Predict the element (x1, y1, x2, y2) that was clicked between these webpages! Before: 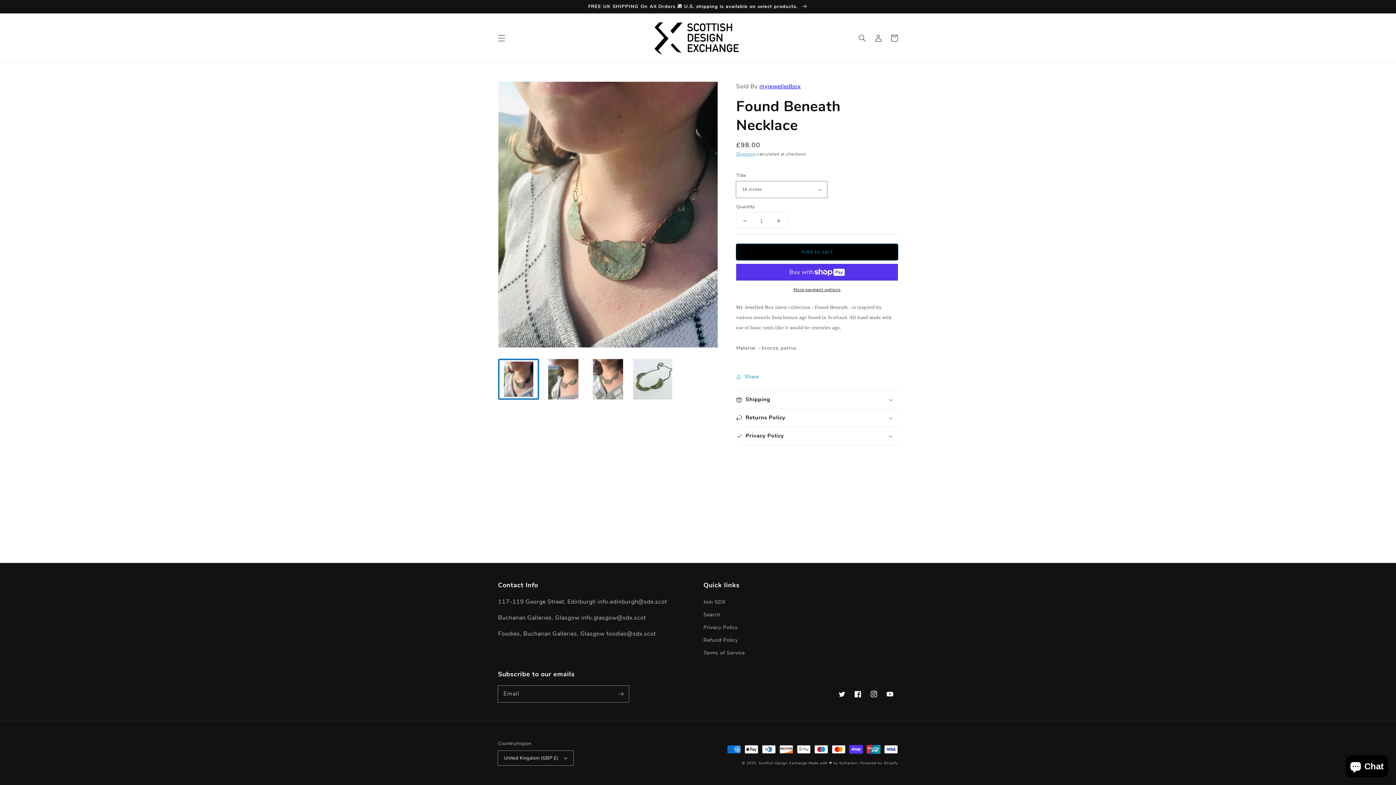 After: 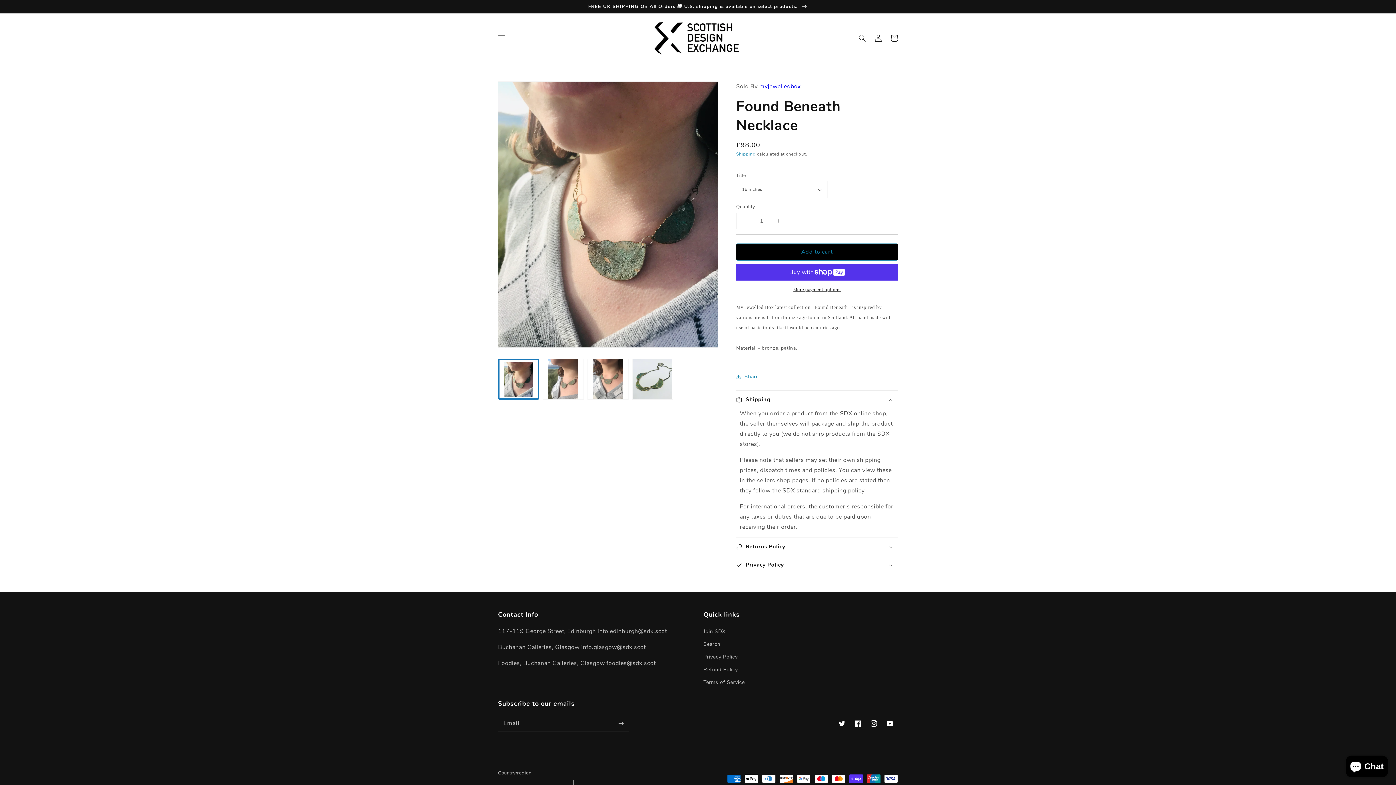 Action: bbox: (736, 390, 898, 408) label: Shipping